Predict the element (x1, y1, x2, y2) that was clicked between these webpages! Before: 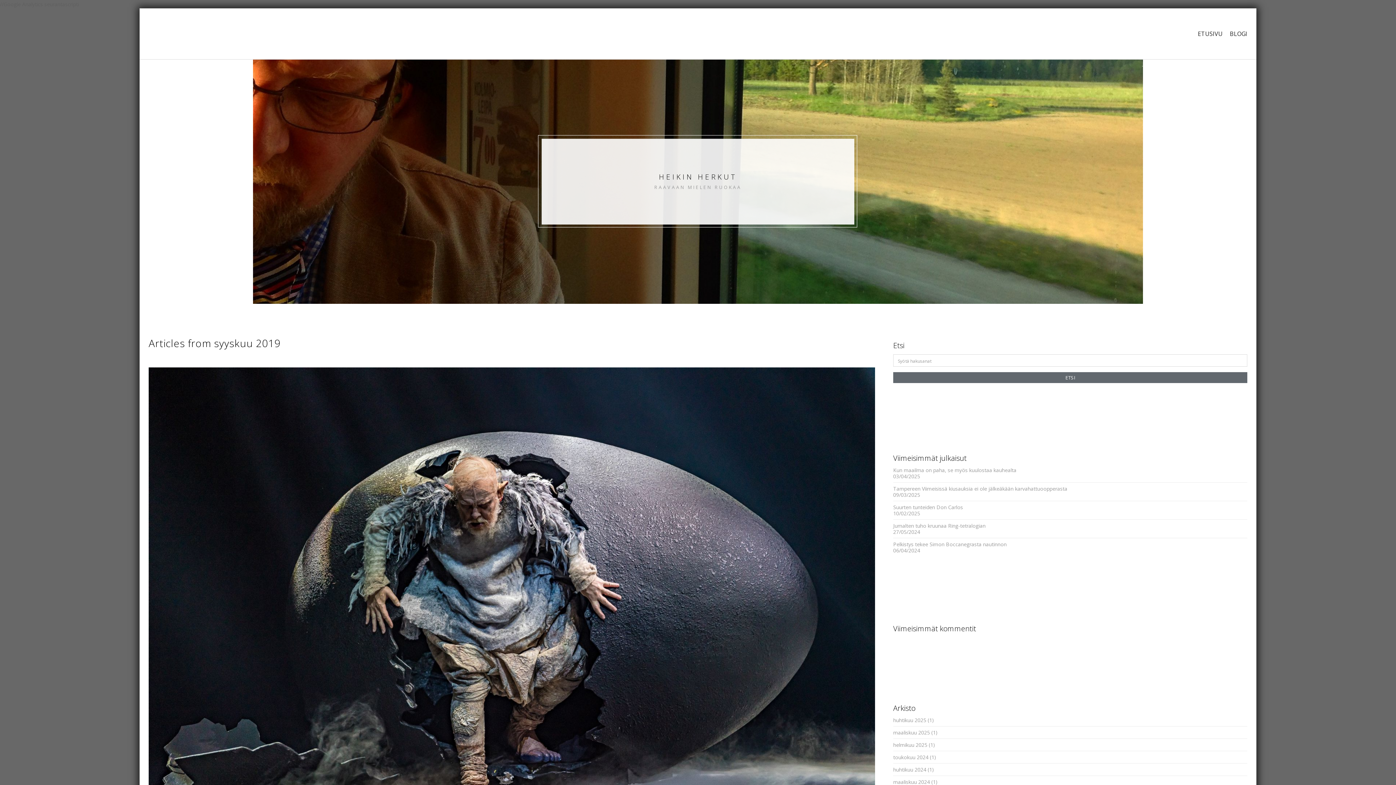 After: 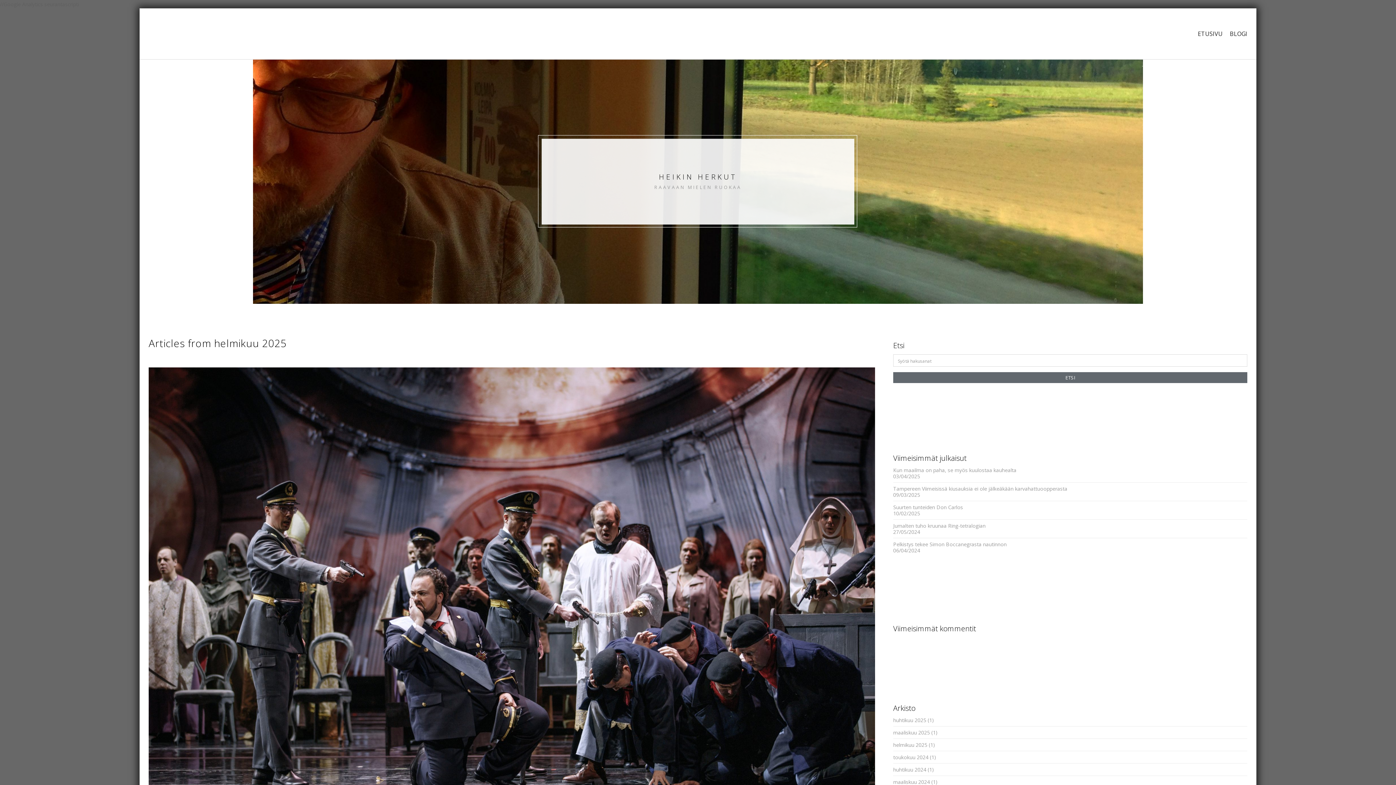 Action: bbox: (893, 741, 927, 748) label: helmikuu 2025